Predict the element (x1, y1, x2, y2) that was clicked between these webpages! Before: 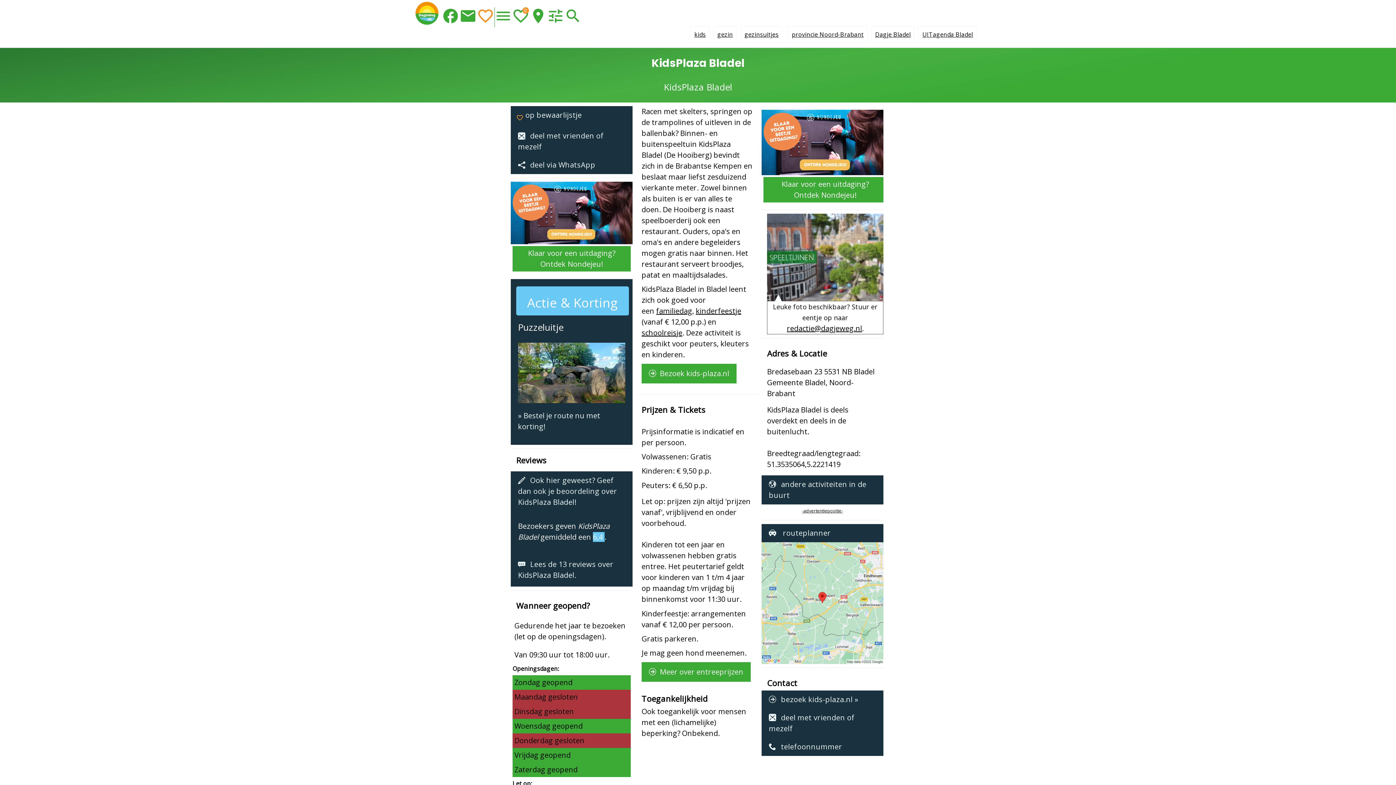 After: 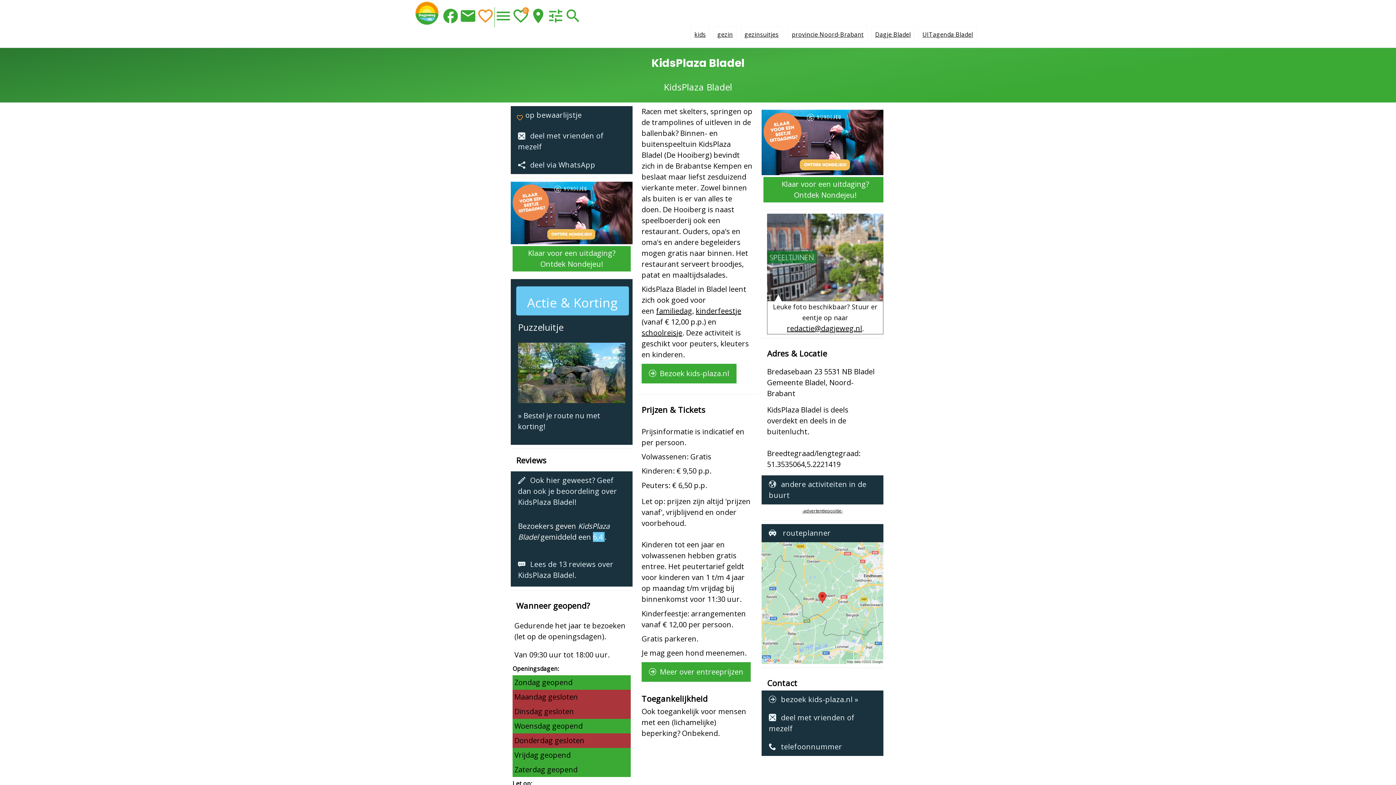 Action: bbox: (442, 7, 459, 27) label: Deel via Facebook